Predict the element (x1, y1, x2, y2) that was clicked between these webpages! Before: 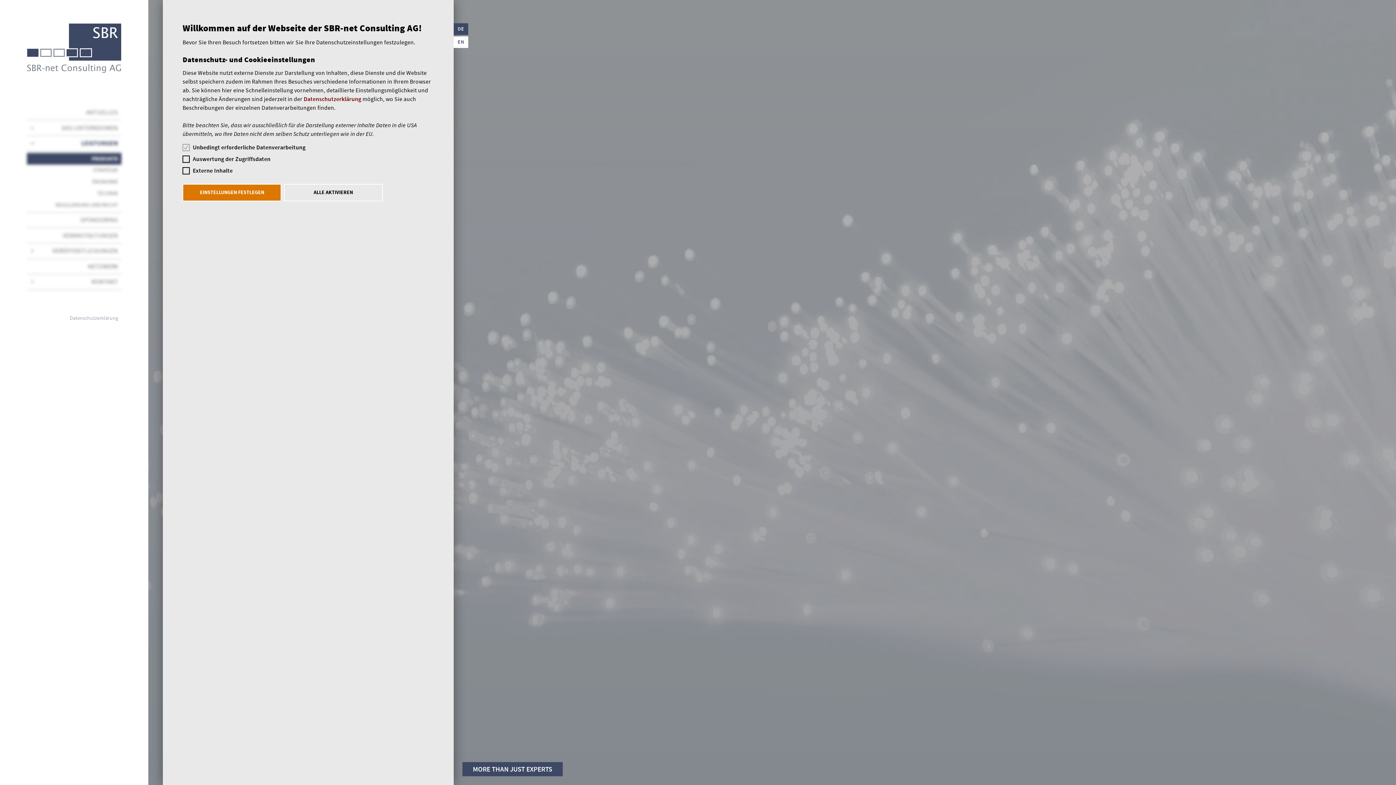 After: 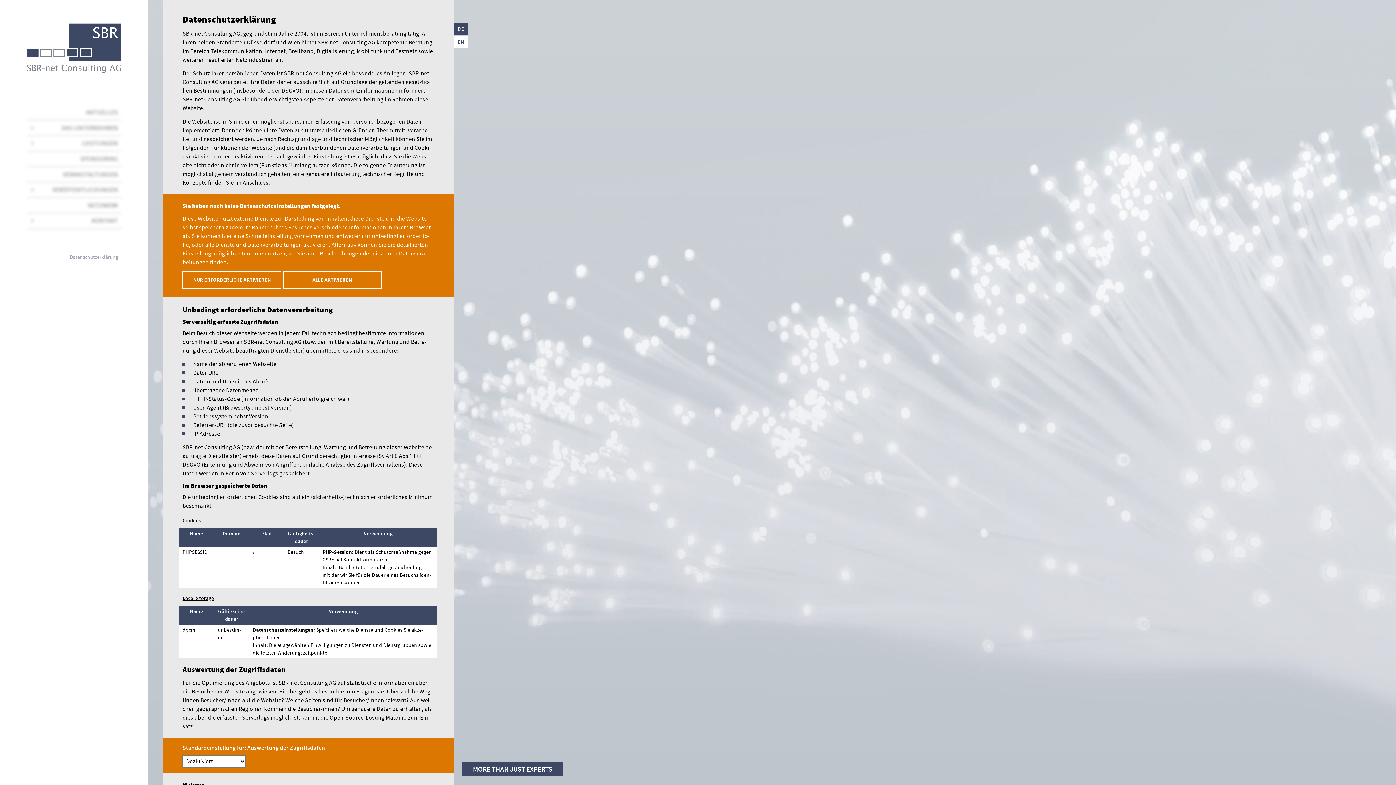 Action: label: Datenschutzerklärung bbox: (26, 315, 121, 320)